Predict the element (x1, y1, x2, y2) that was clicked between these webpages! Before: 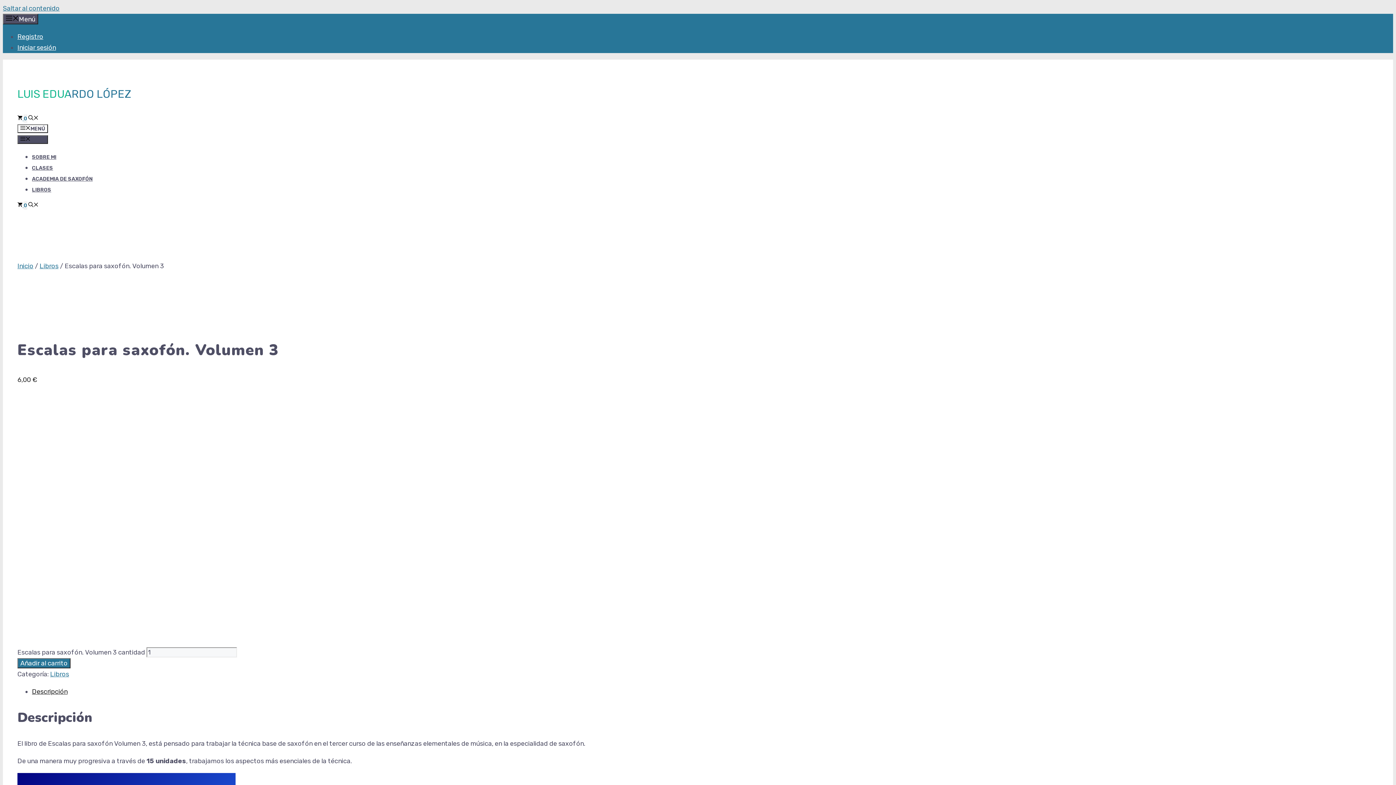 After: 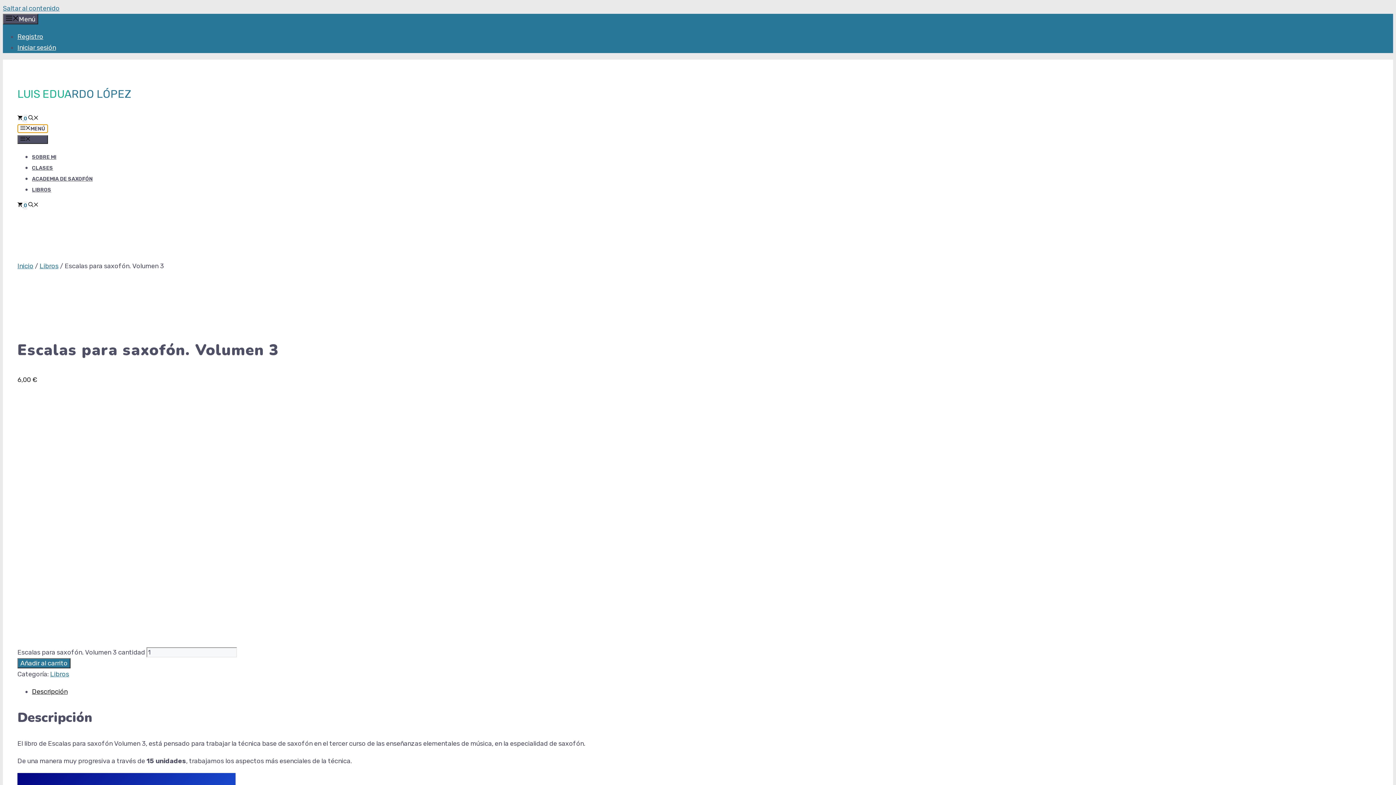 Action: label: MENÚ bbox: (17, 124, 48, 133)